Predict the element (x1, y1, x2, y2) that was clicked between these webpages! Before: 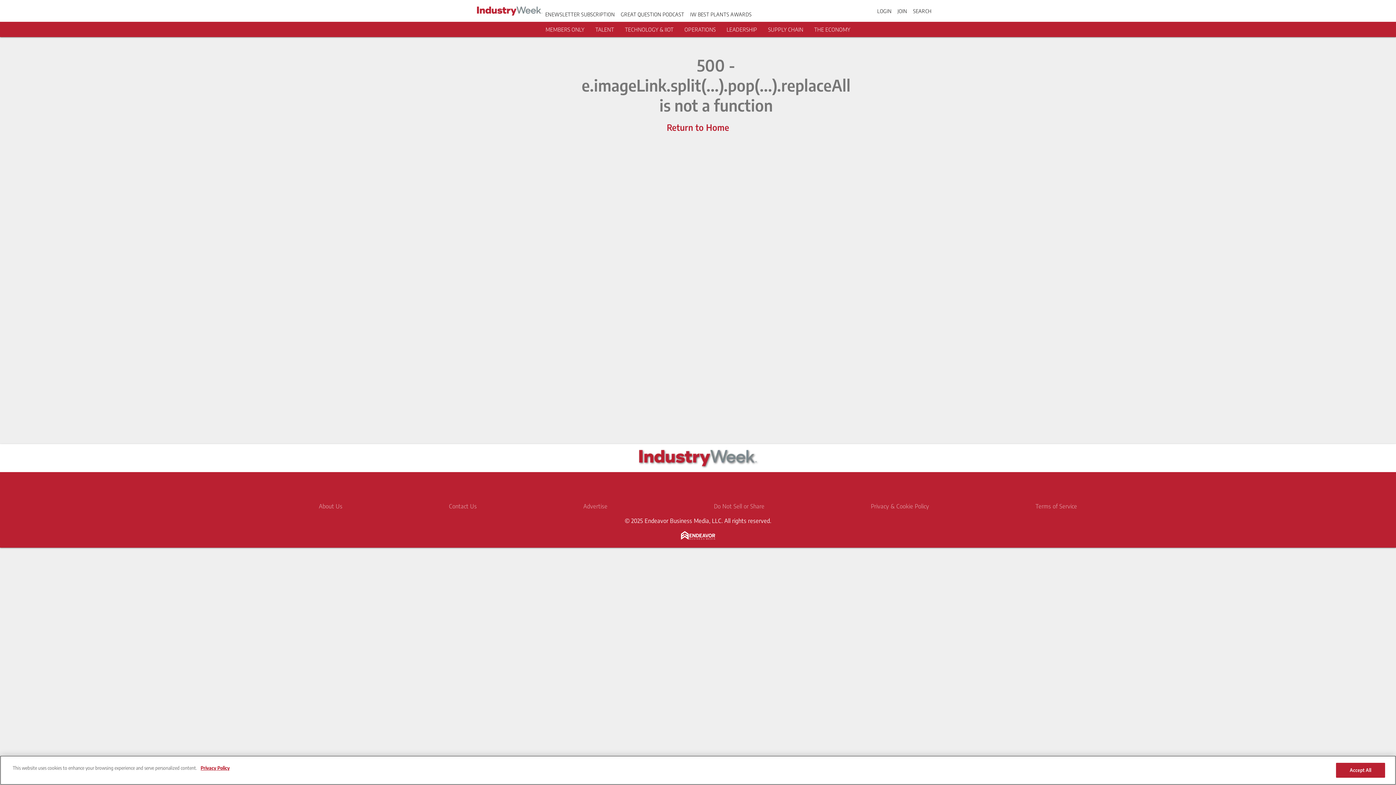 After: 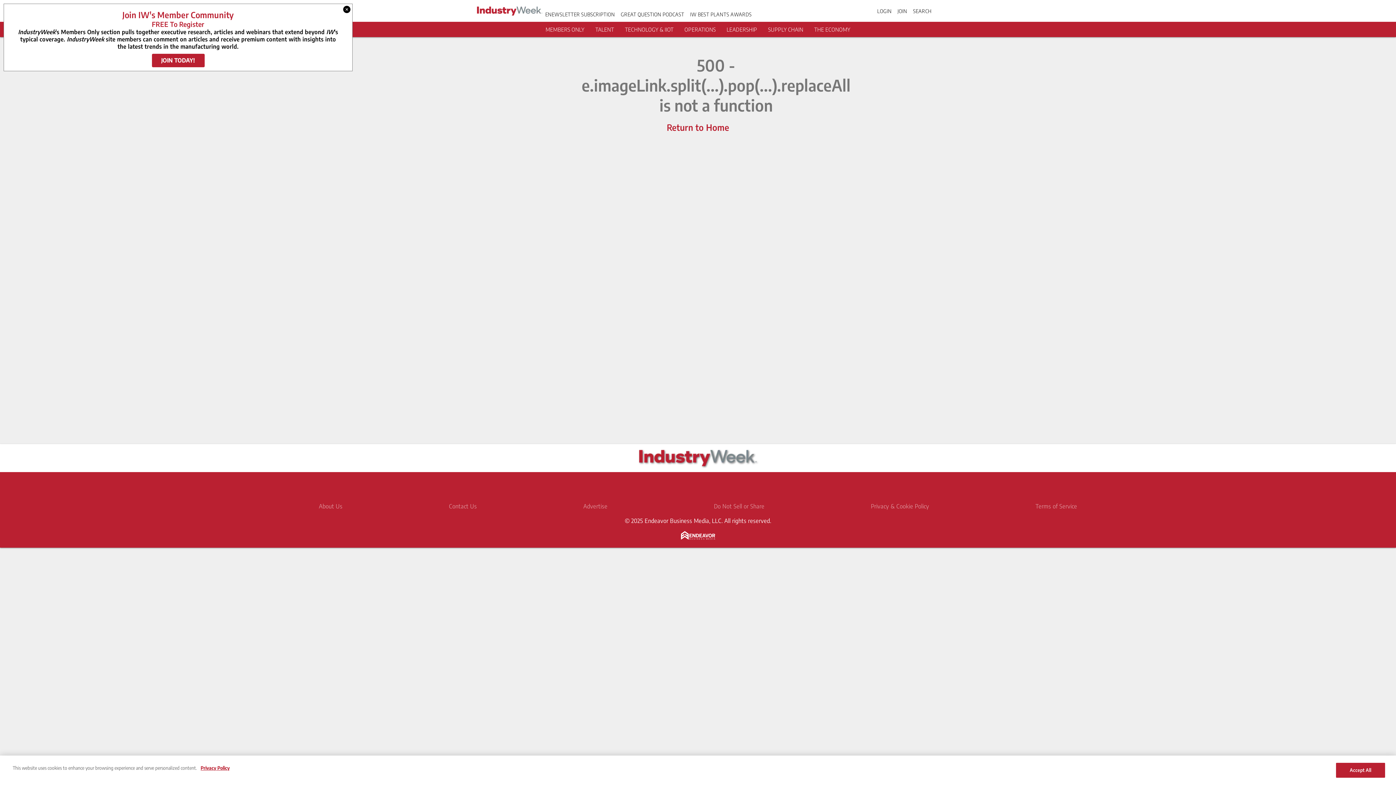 Action: bbox: (656, 478, 674, 496) label: https://www.facebook.com/pages/IndustryWeek/91310488418